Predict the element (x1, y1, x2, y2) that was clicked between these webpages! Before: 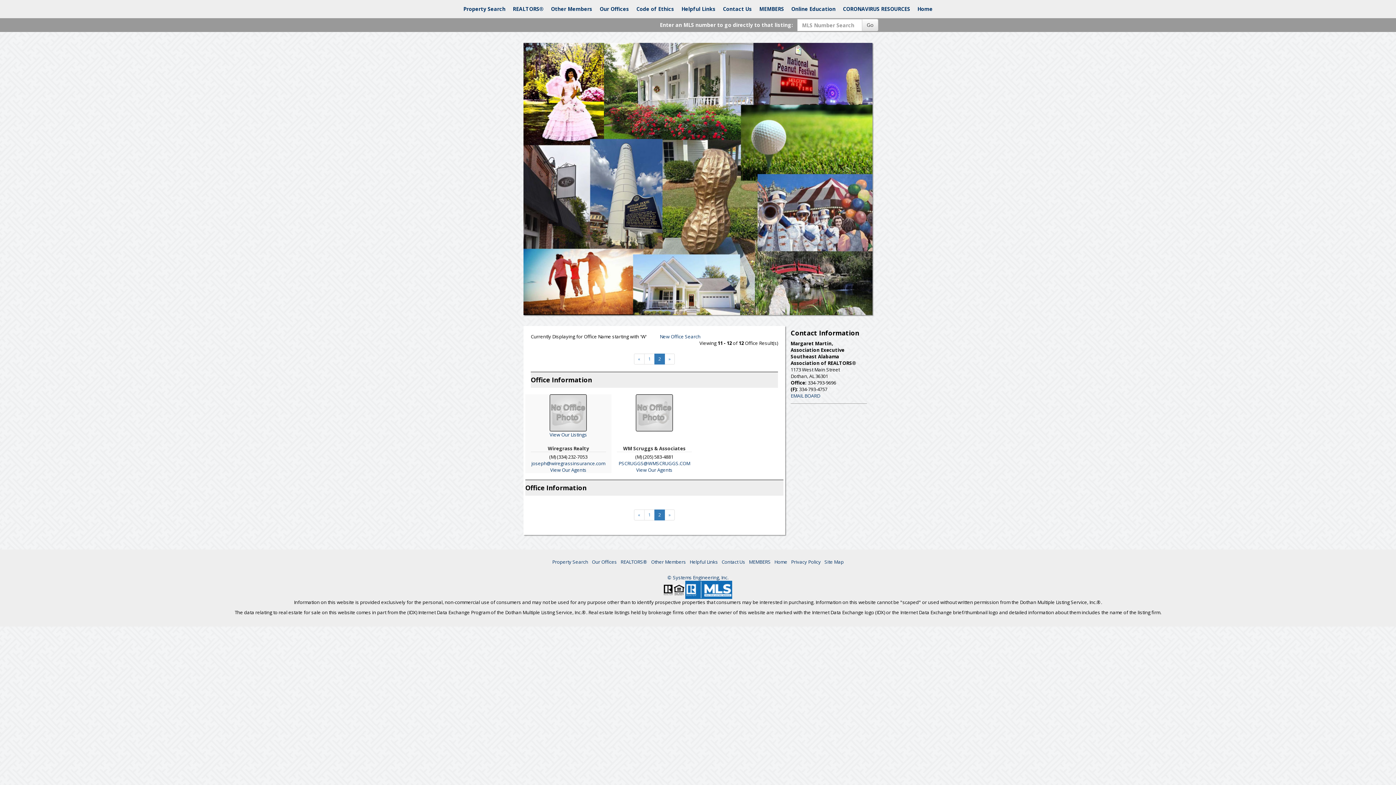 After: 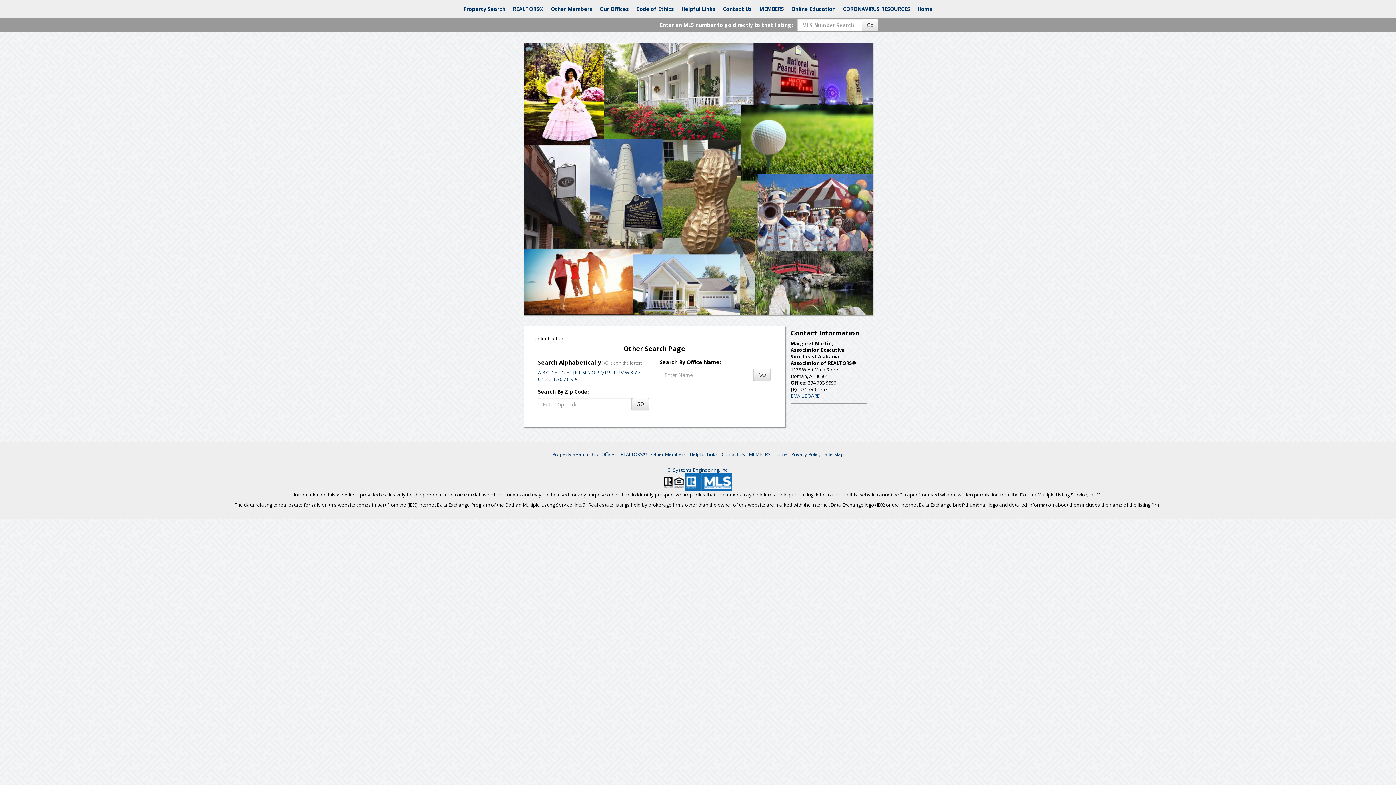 Action: bbox: (651, 558, 686, 565) label: Other Members